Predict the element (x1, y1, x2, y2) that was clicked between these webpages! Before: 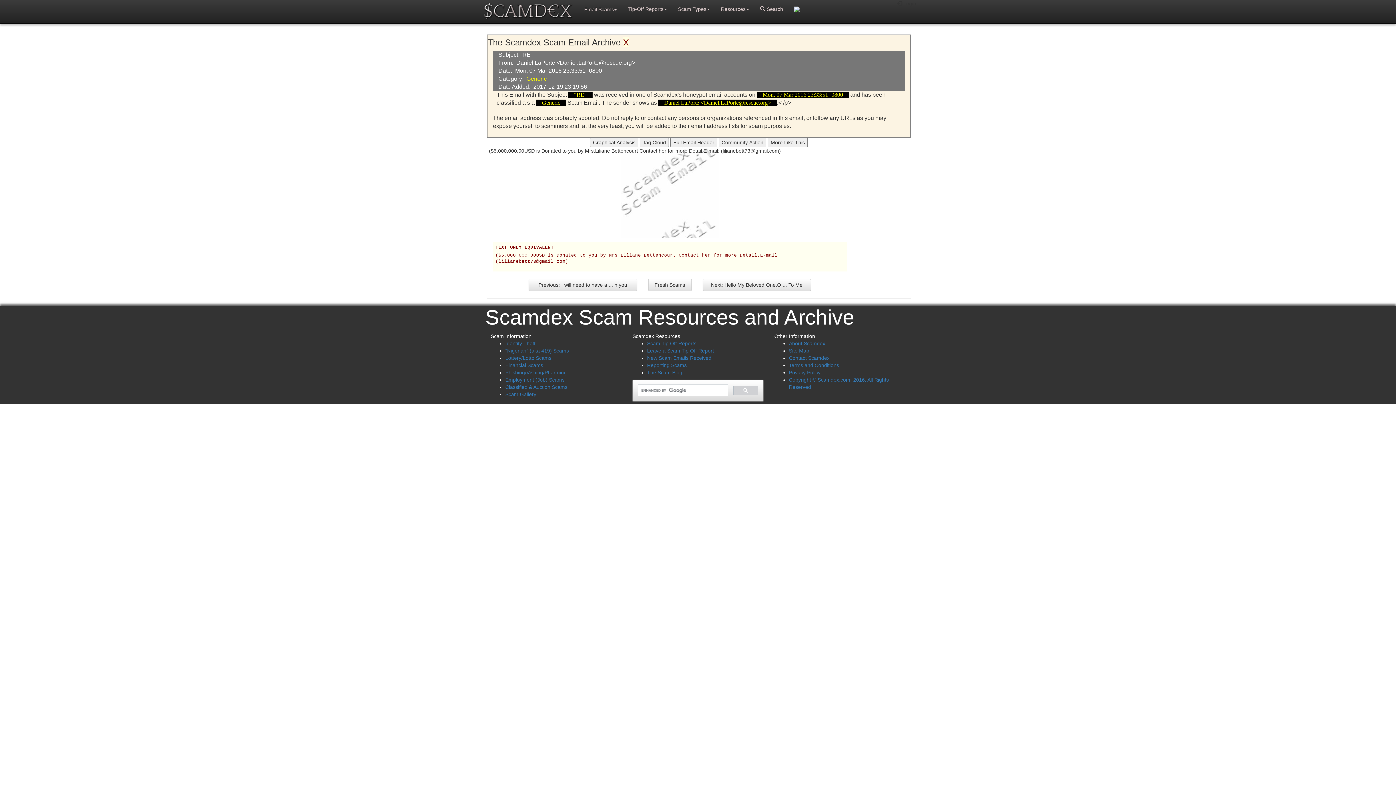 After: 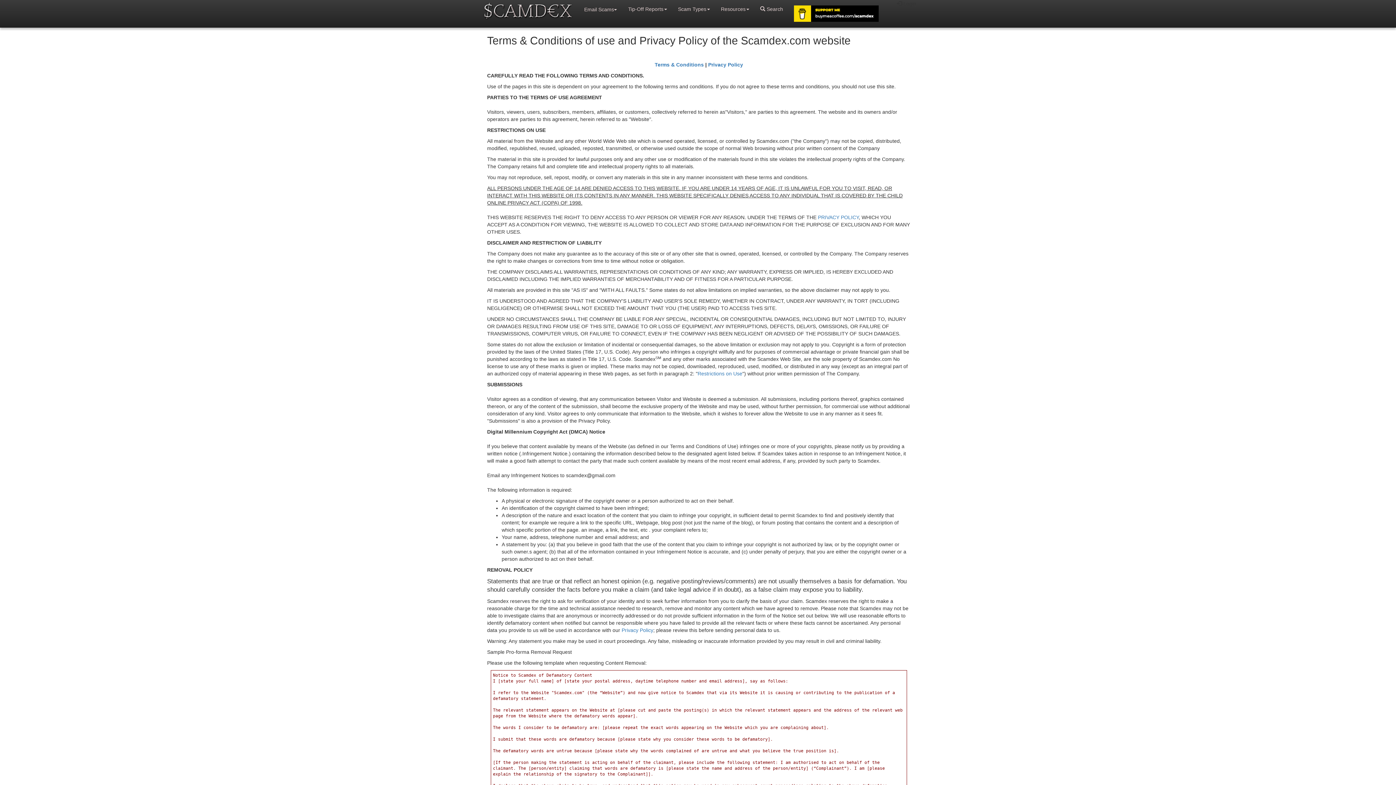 Action: bbox: (789, 362, 839, 368) label: Terms and Conditions